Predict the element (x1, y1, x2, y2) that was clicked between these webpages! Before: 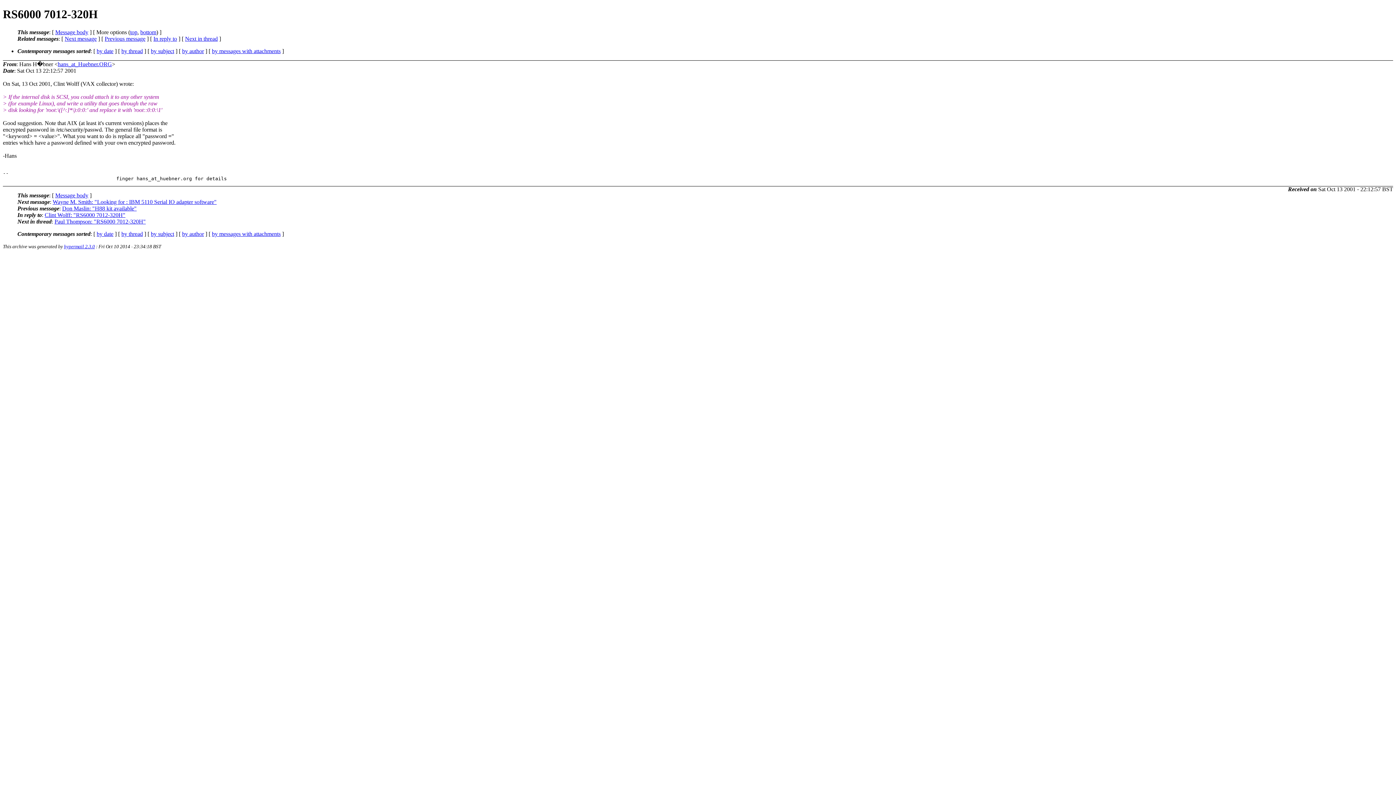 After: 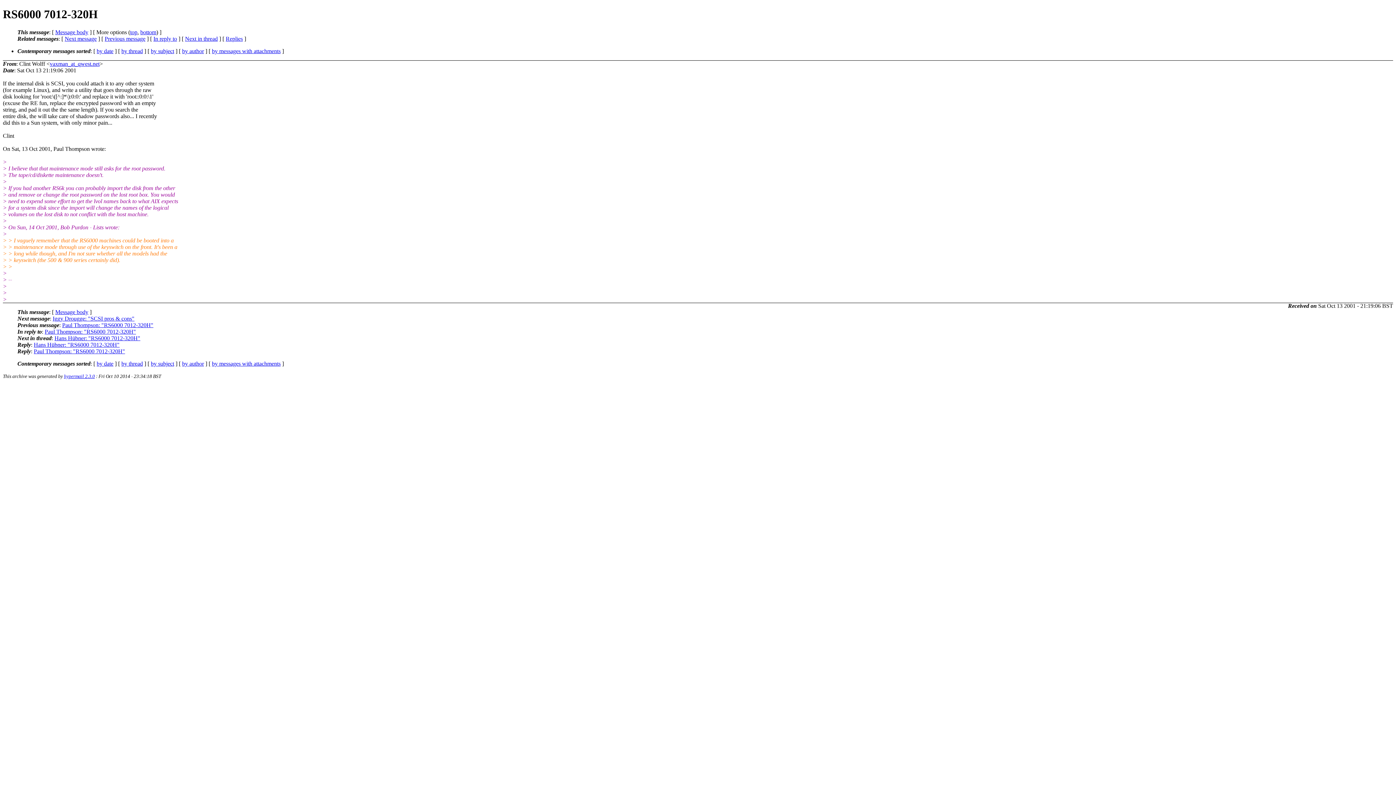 Action: label: In reply to bbox: (153, 35, 177, 41)